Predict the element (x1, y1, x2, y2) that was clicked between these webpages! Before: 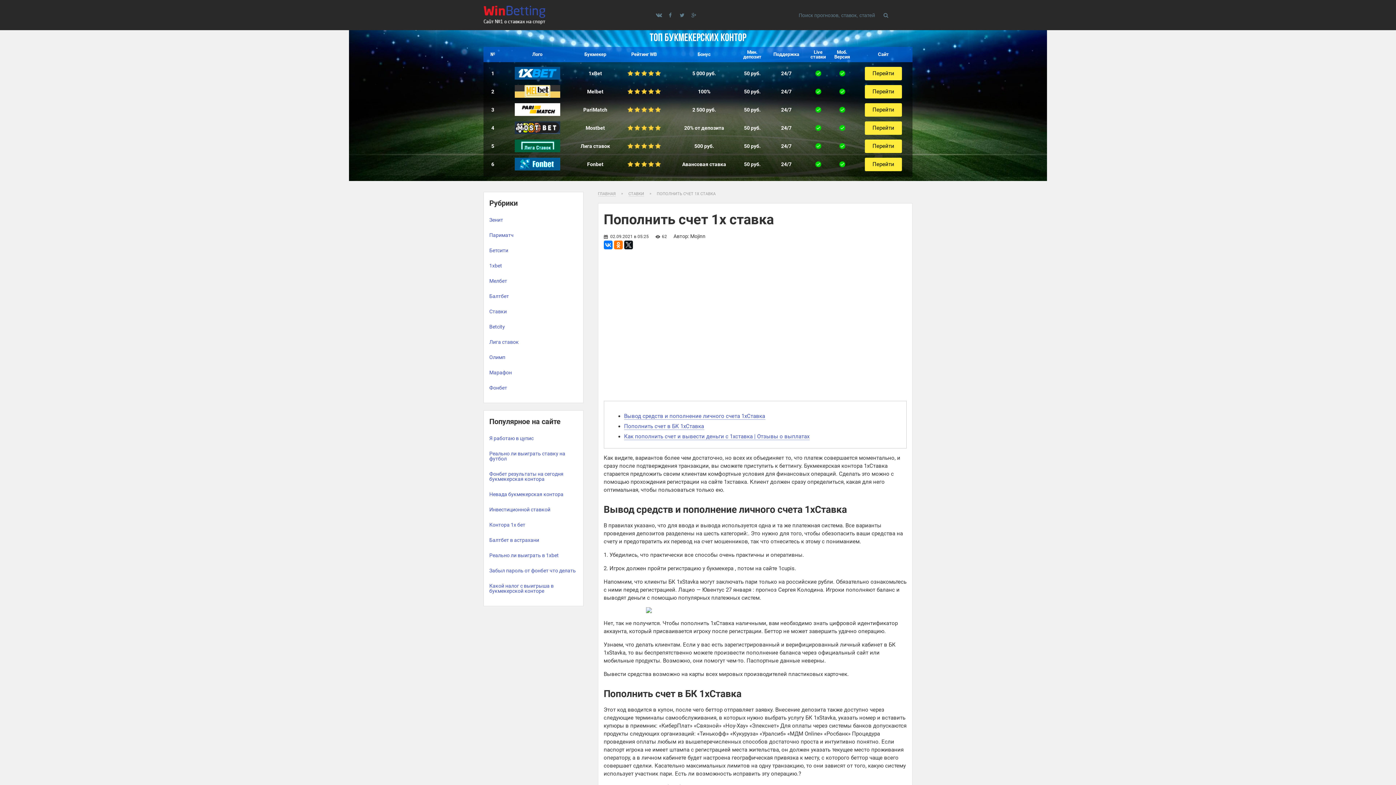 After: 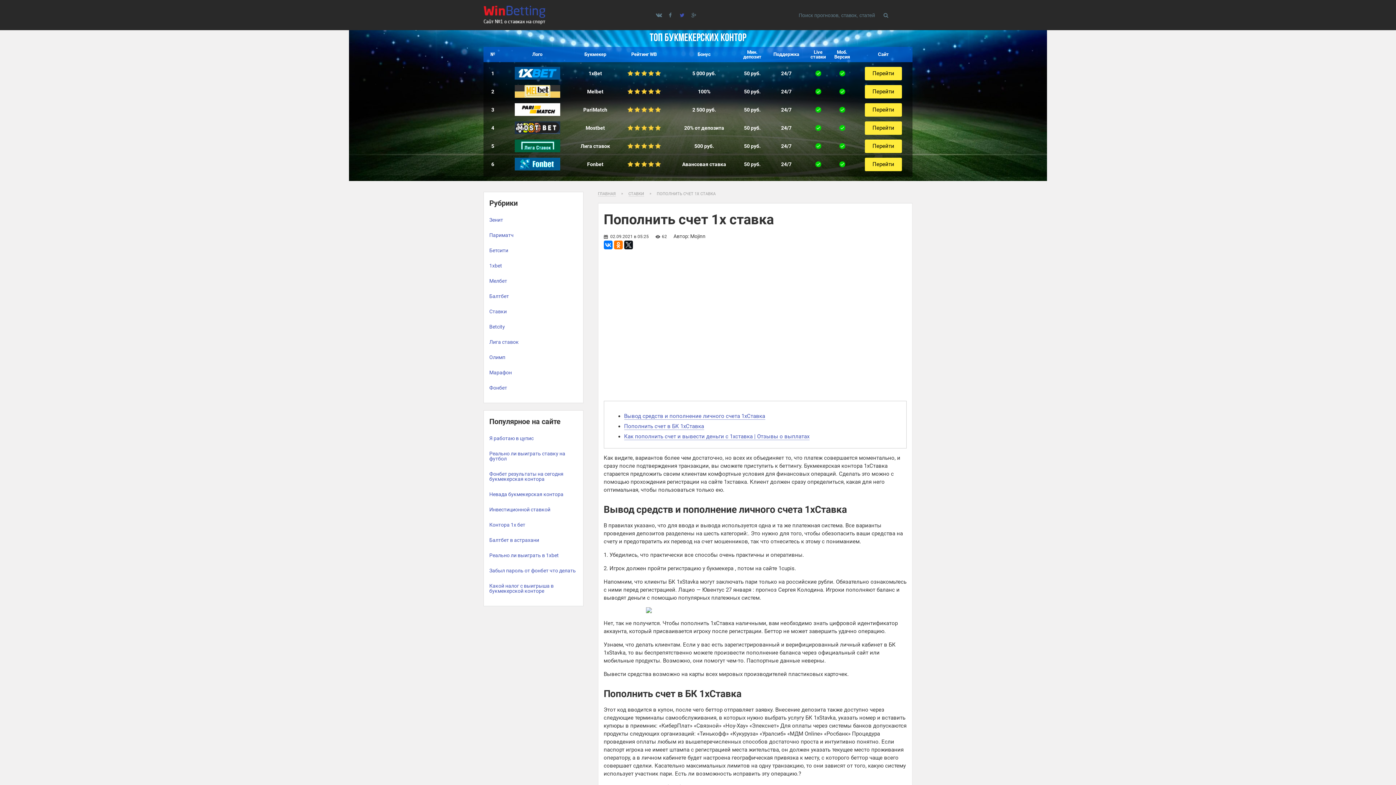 Action: bbox: (678, 12, 685, 17) label: 